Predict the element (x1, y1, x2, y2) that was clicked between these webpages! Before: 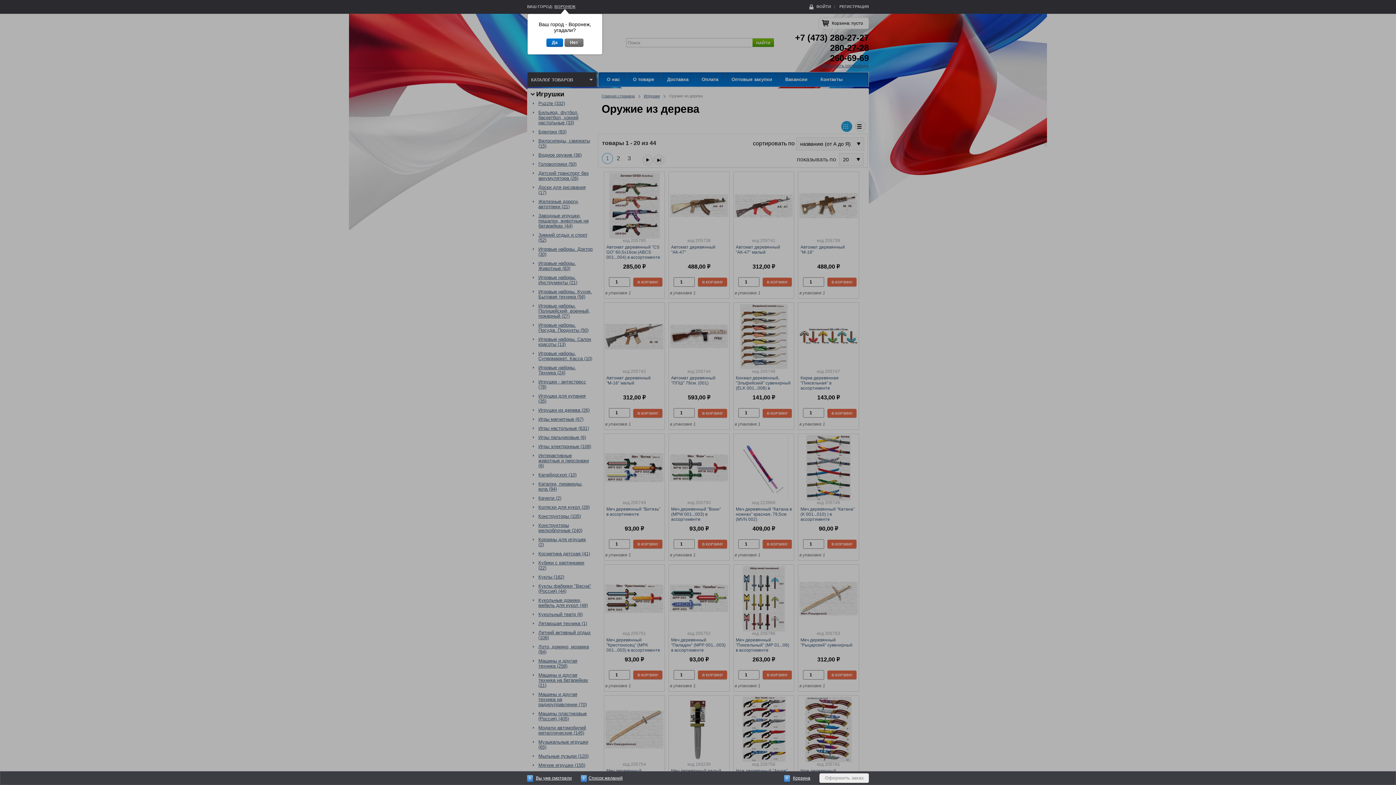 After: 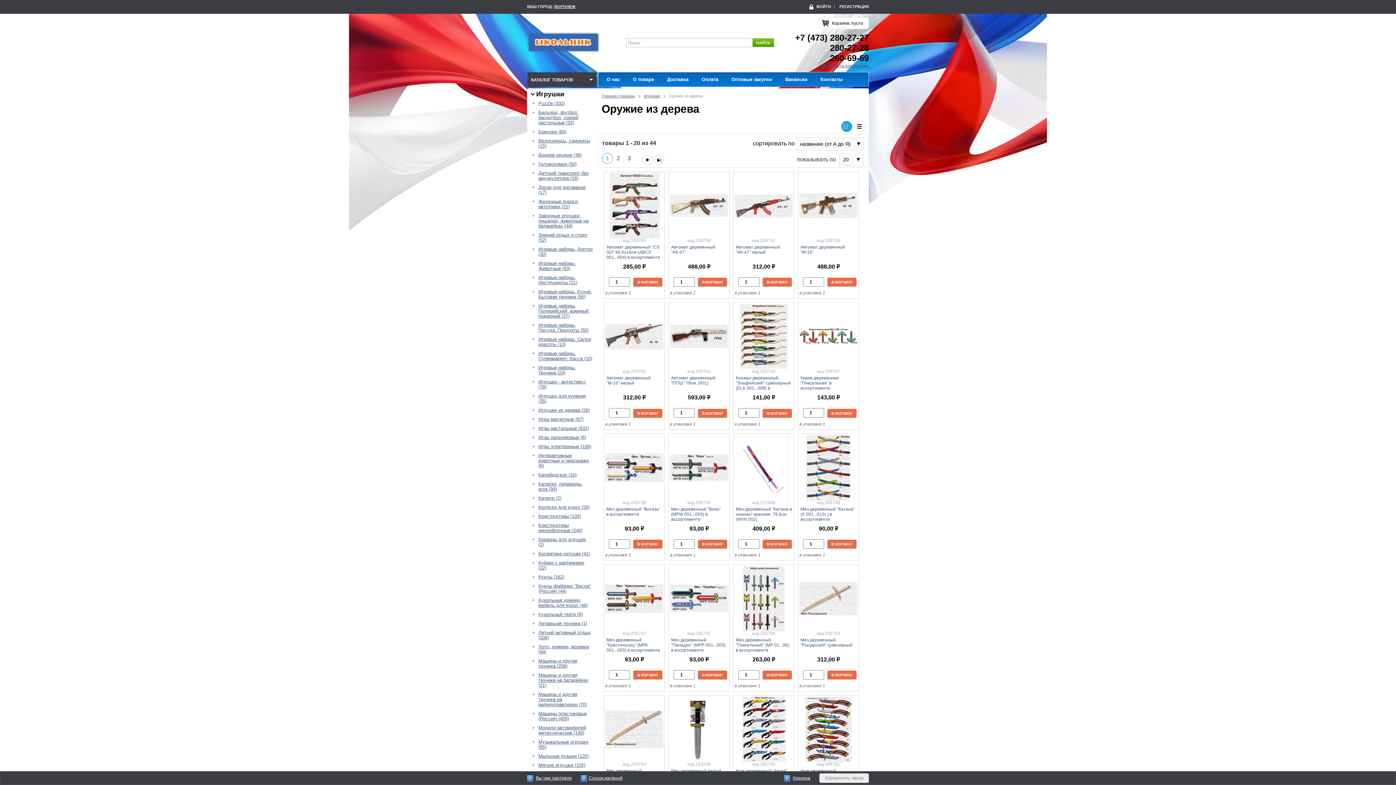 Action: label: Да bbox: (546, 38, 563, 46)